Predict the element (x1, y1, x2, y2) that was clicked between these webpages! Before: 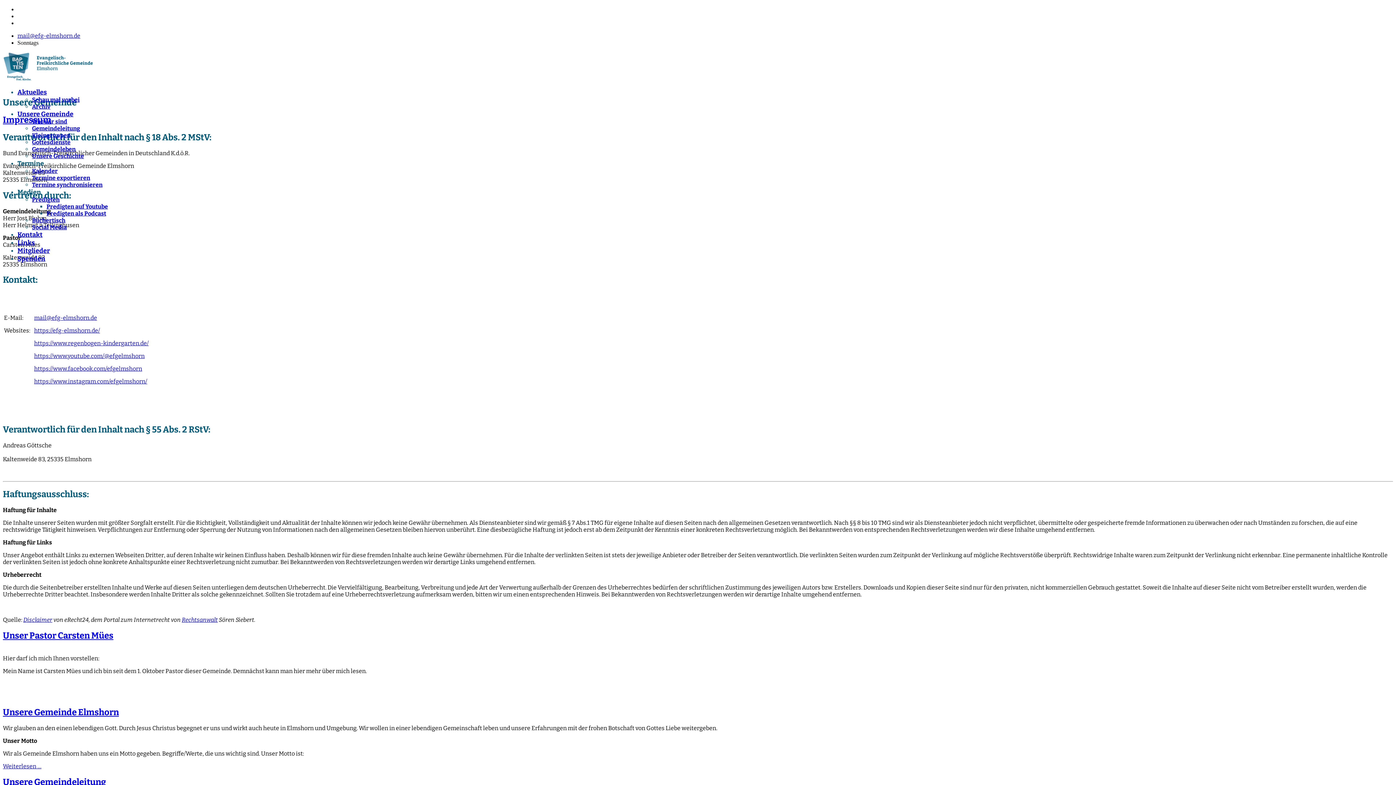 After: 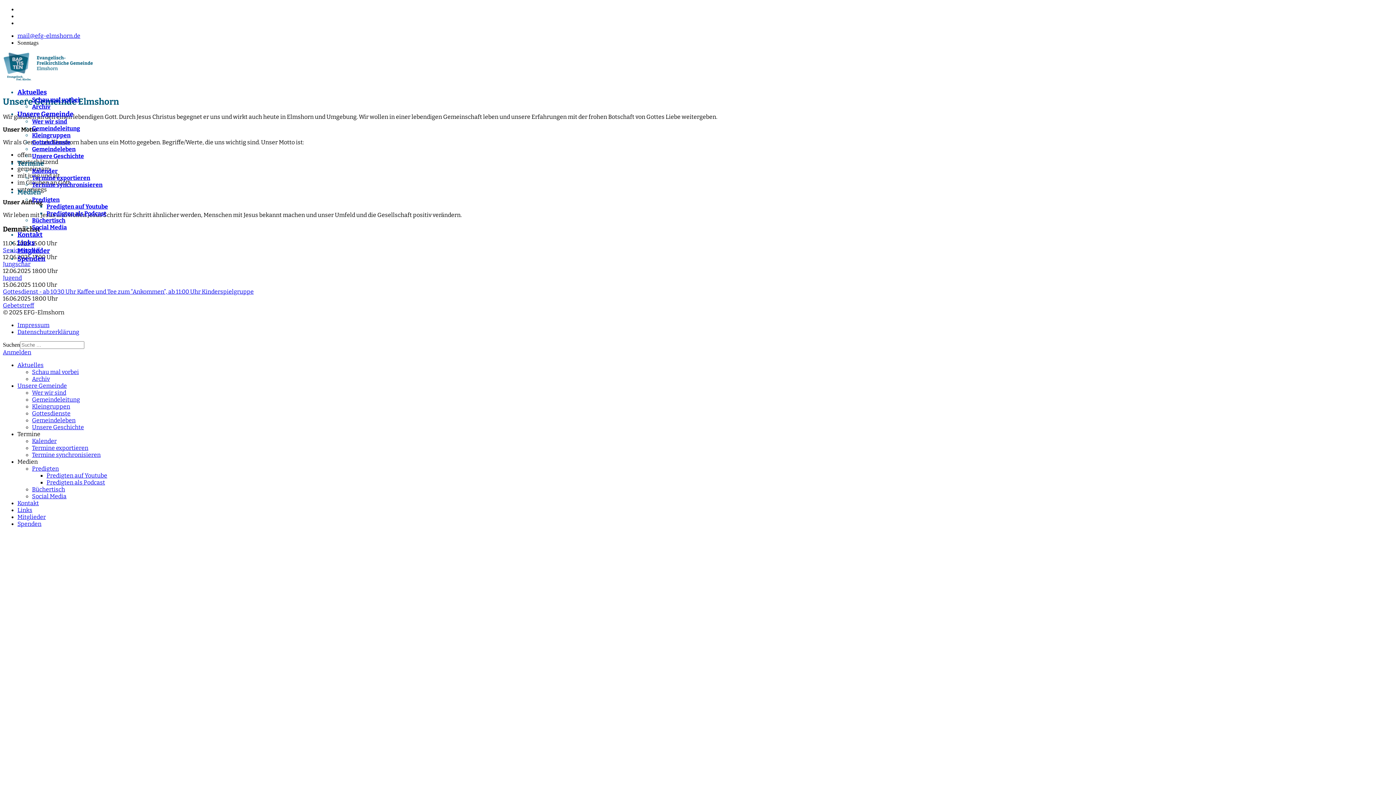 Action: label: Weiterlesen …  Unsere Gemeinde Elmshorn bbox: (2, 763, 41, 770)